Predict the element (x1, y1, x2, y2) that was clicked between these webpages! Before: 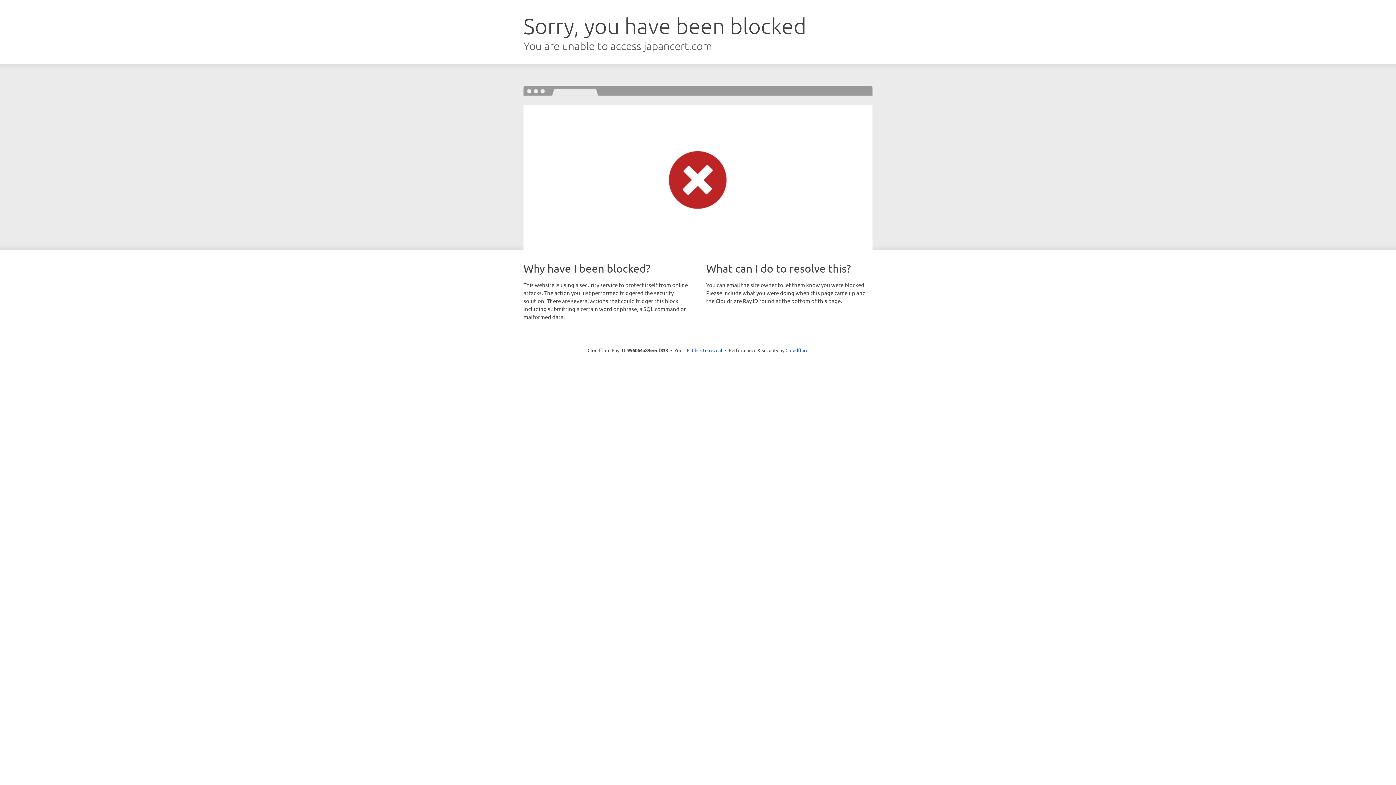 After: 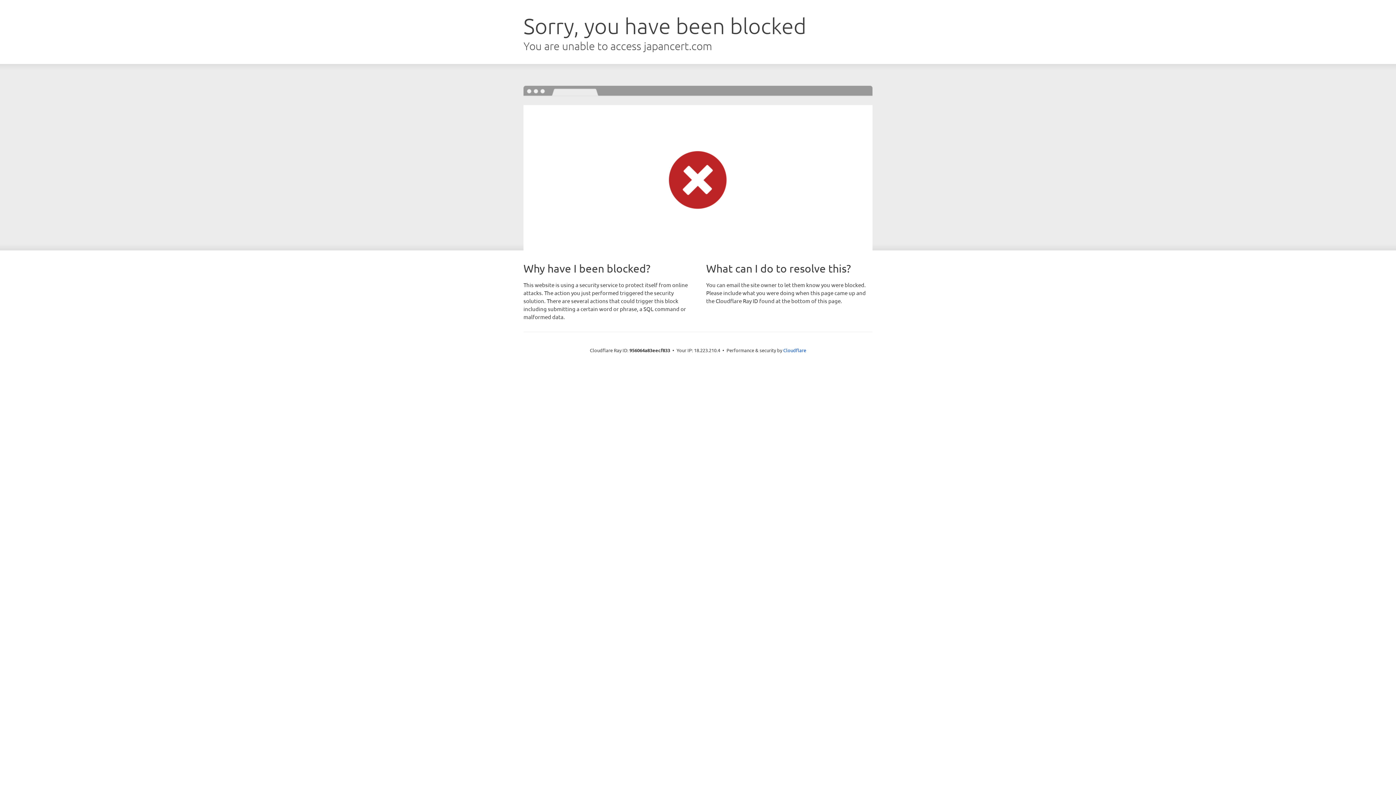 Action: label: Click to reveal bbox: (692, 346, 722, 353)